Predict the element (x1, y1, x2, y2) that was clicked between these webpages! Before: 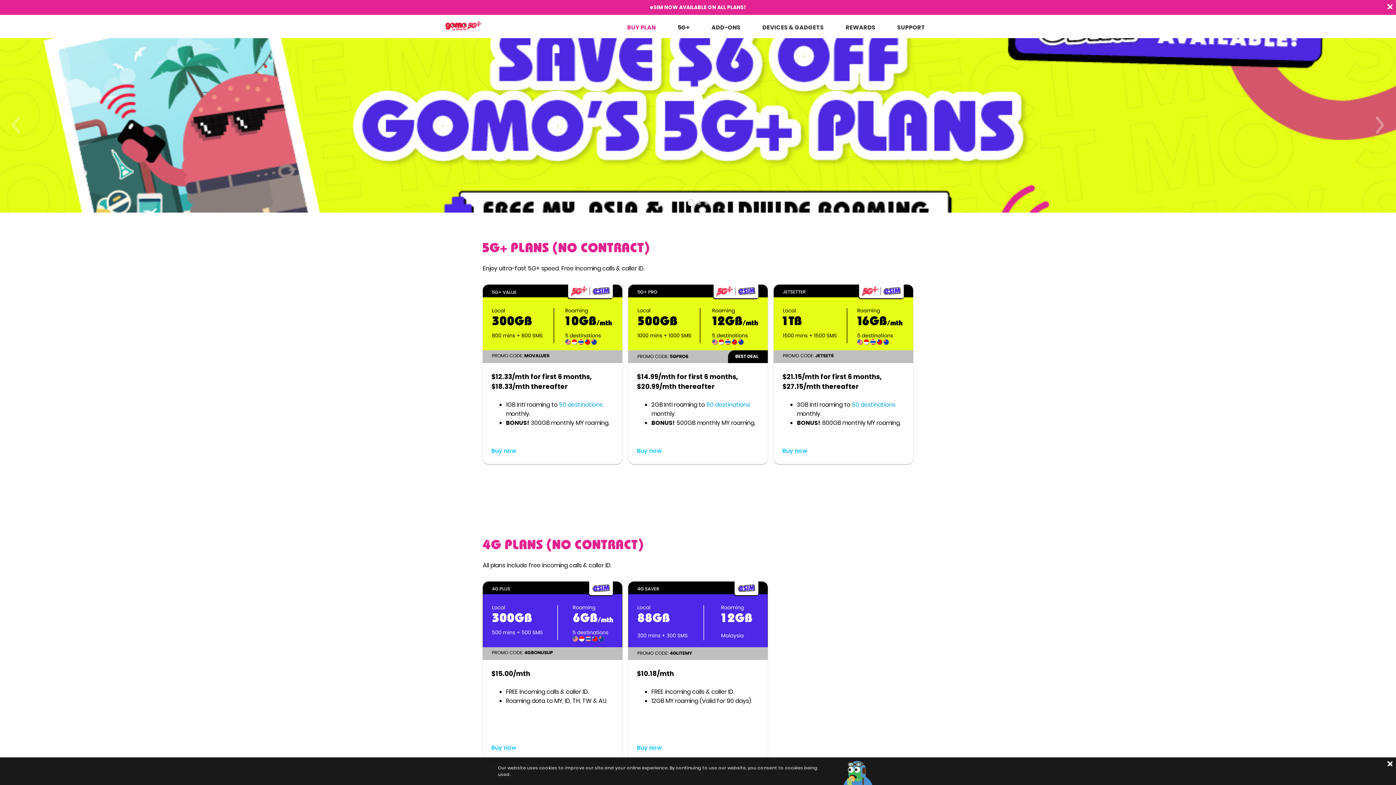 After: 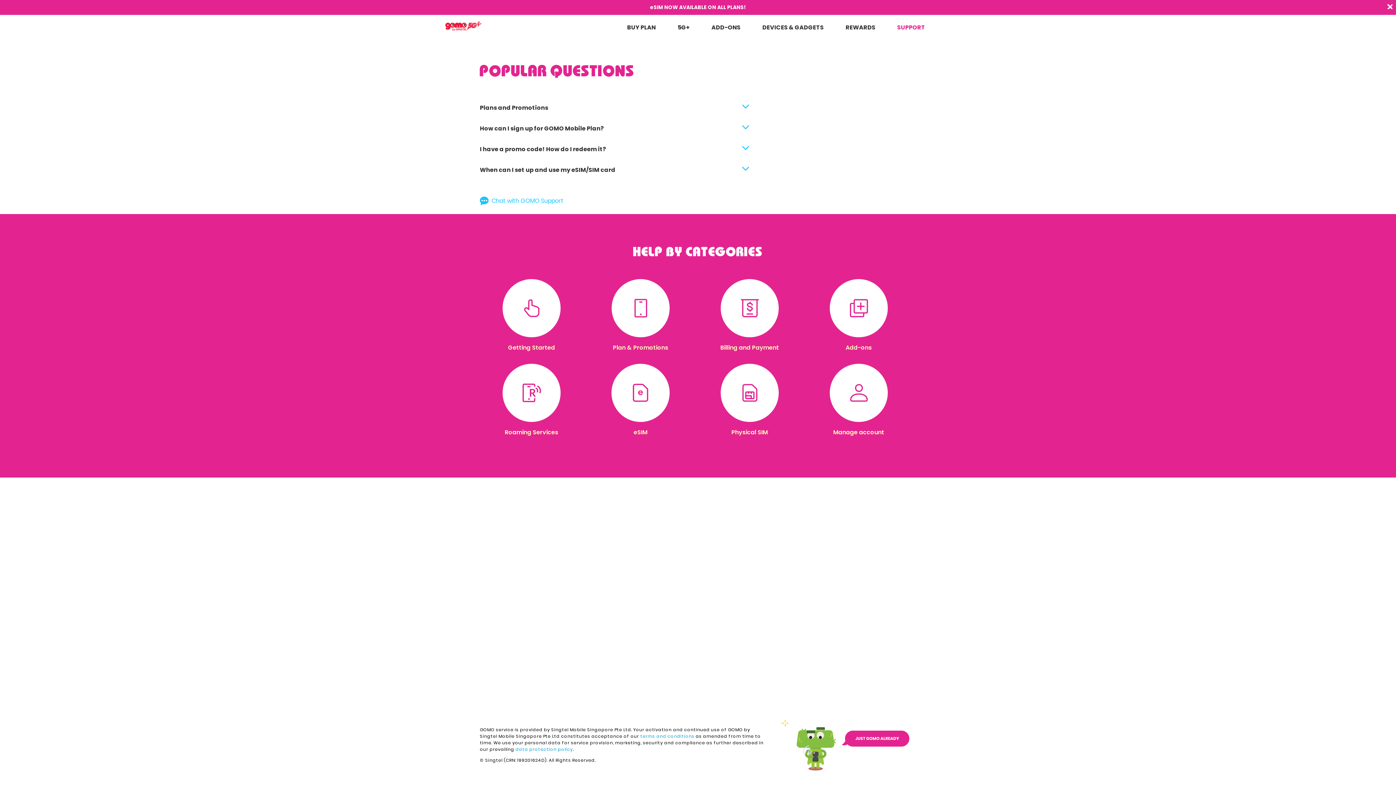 Action: bbox: (897, 23, 925, 31) label: SUPPORT